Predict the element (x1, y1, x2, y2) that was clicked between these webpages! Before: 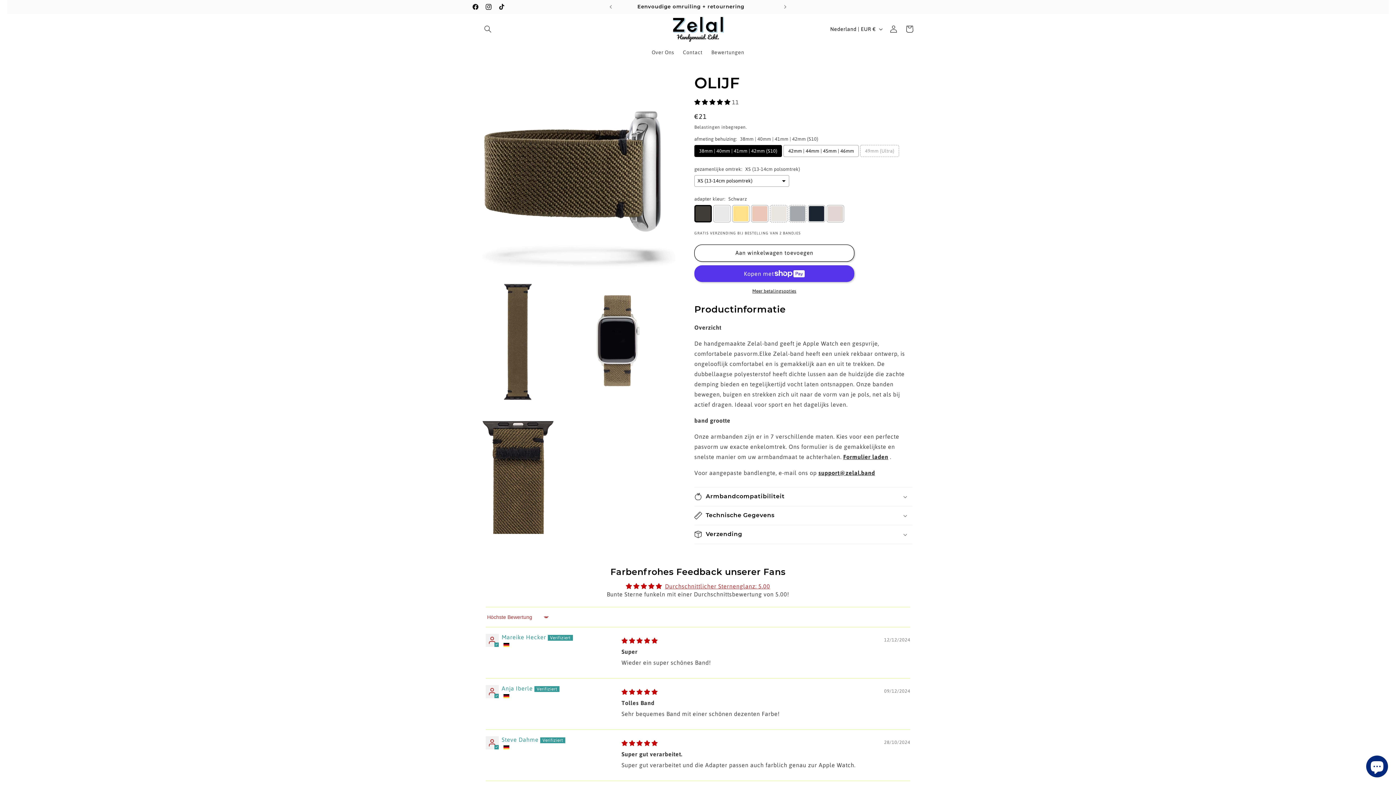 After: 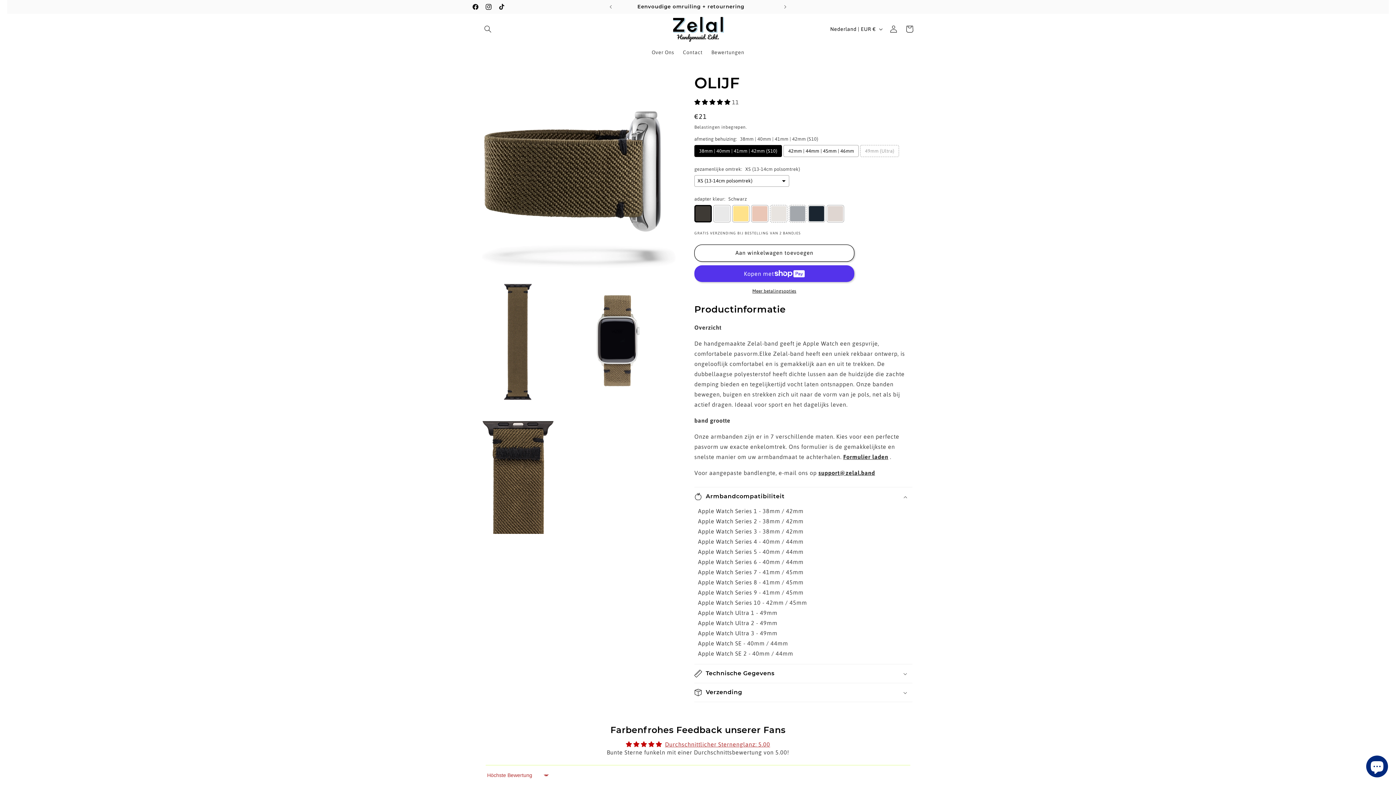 Action: bbox: (694, 487, 912, 506) label: Armbandcompatibiliteit